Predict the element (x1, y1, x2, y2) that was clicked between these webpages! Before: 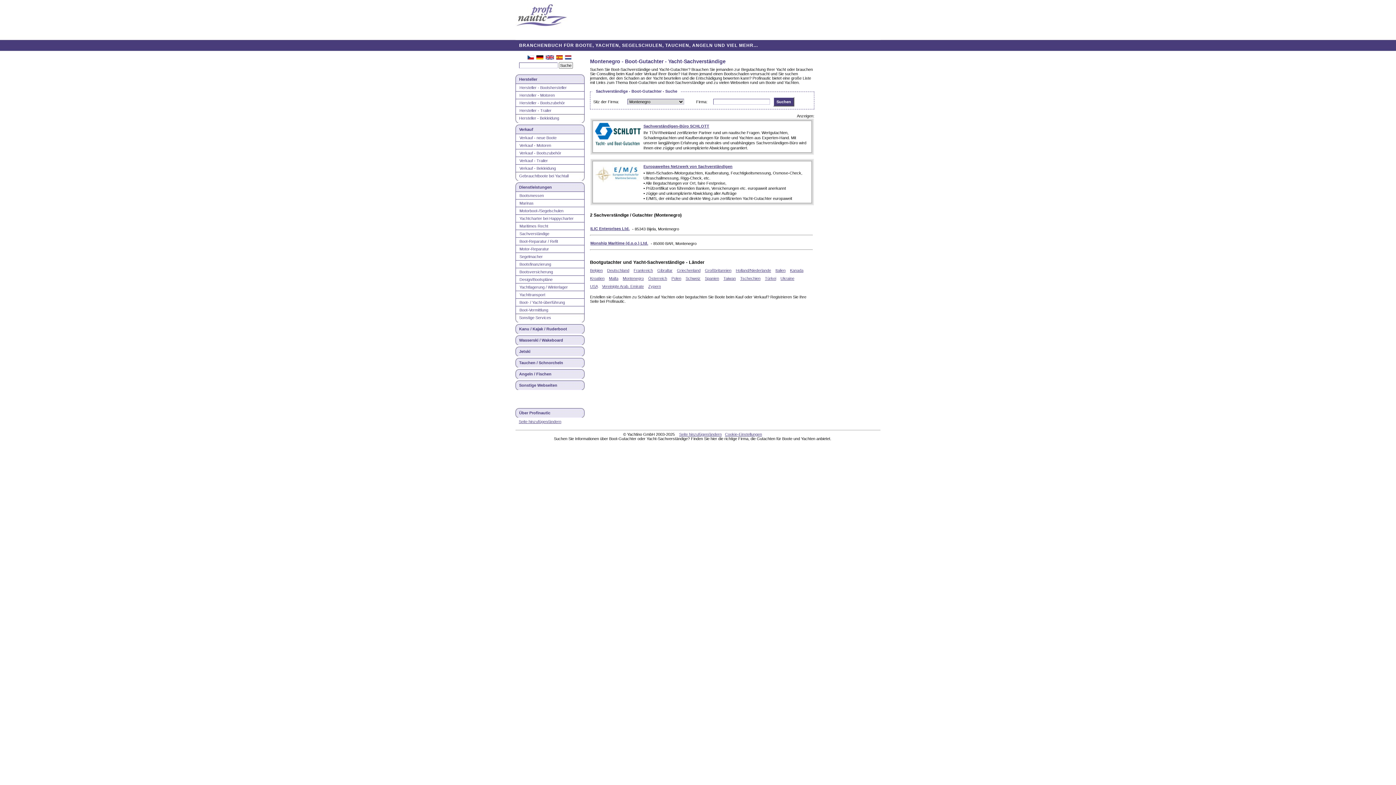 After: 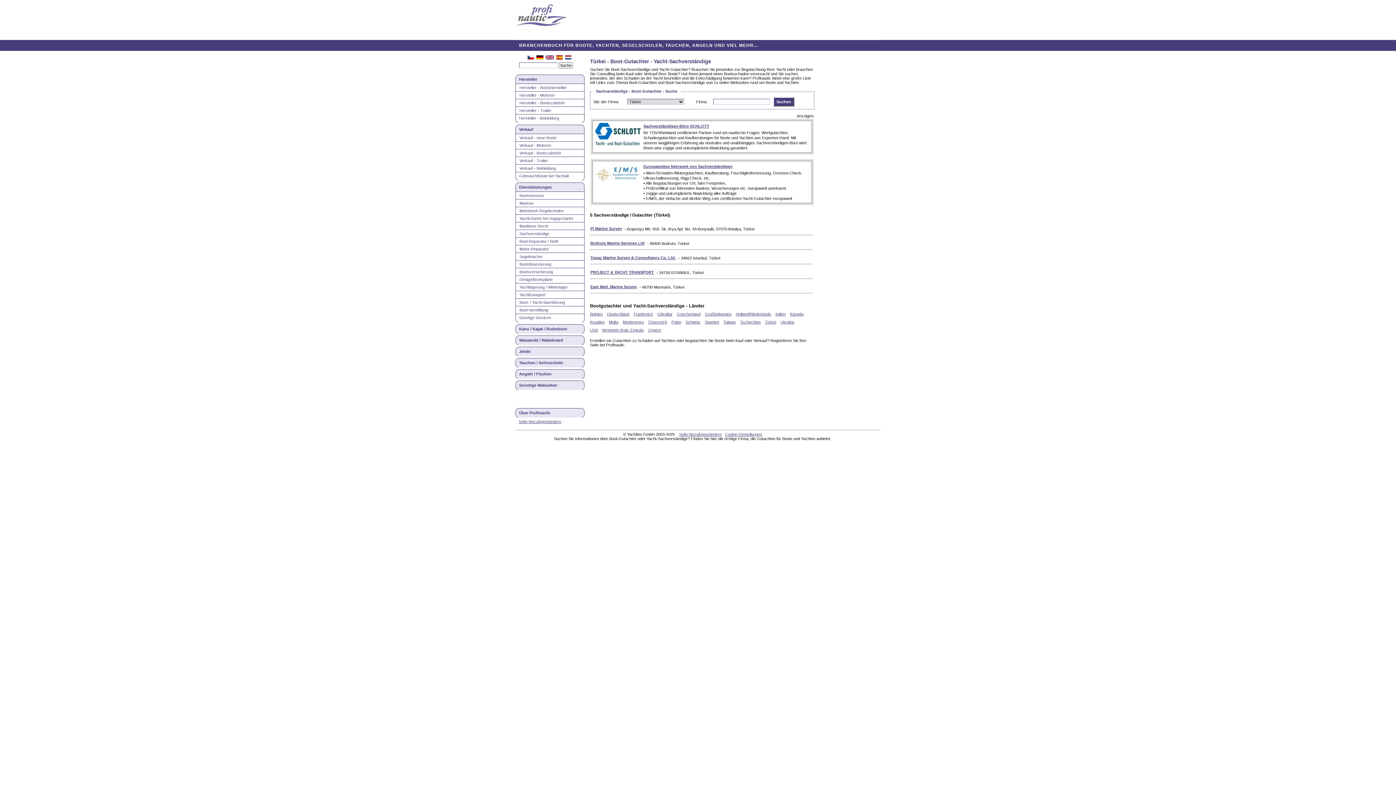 Action: label: Türkei bbox: (765, 276, 776, 280)